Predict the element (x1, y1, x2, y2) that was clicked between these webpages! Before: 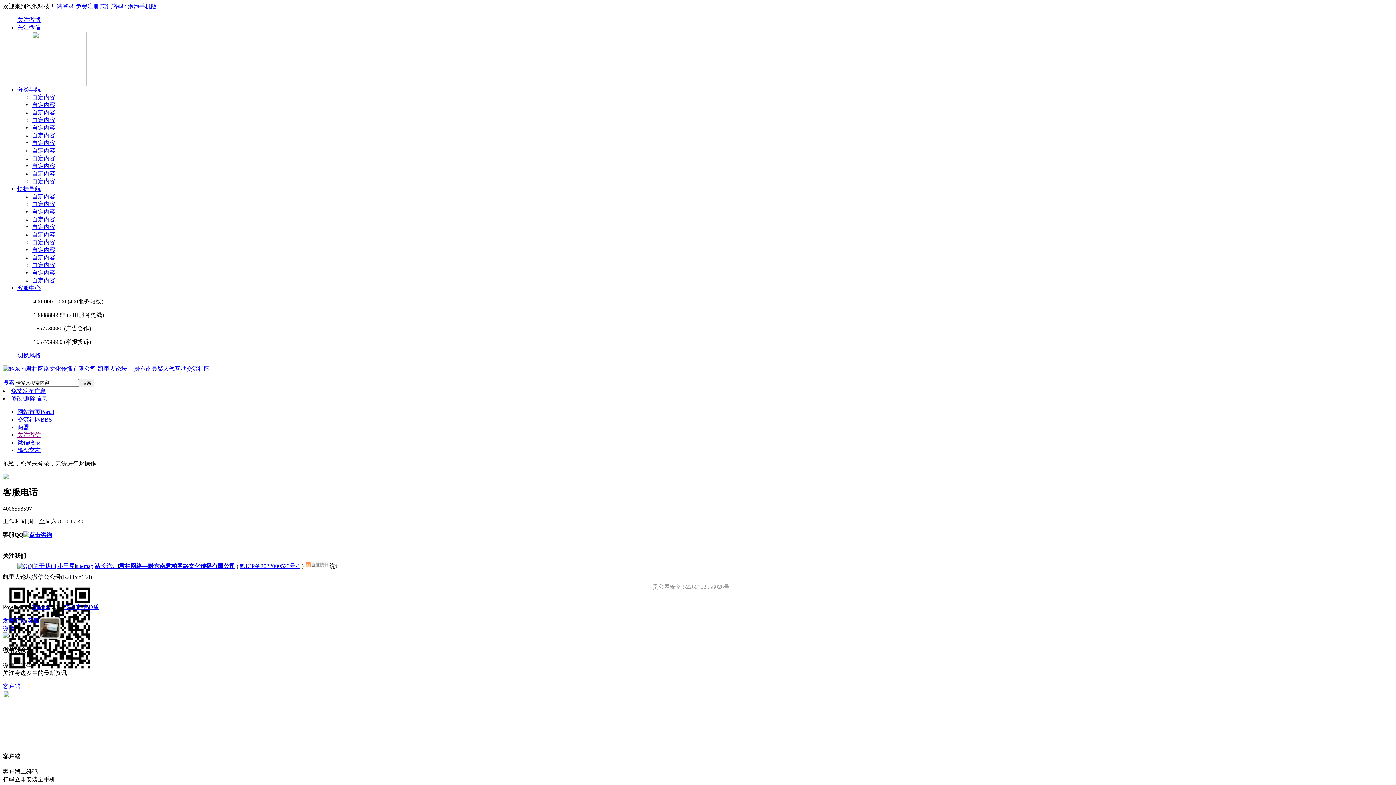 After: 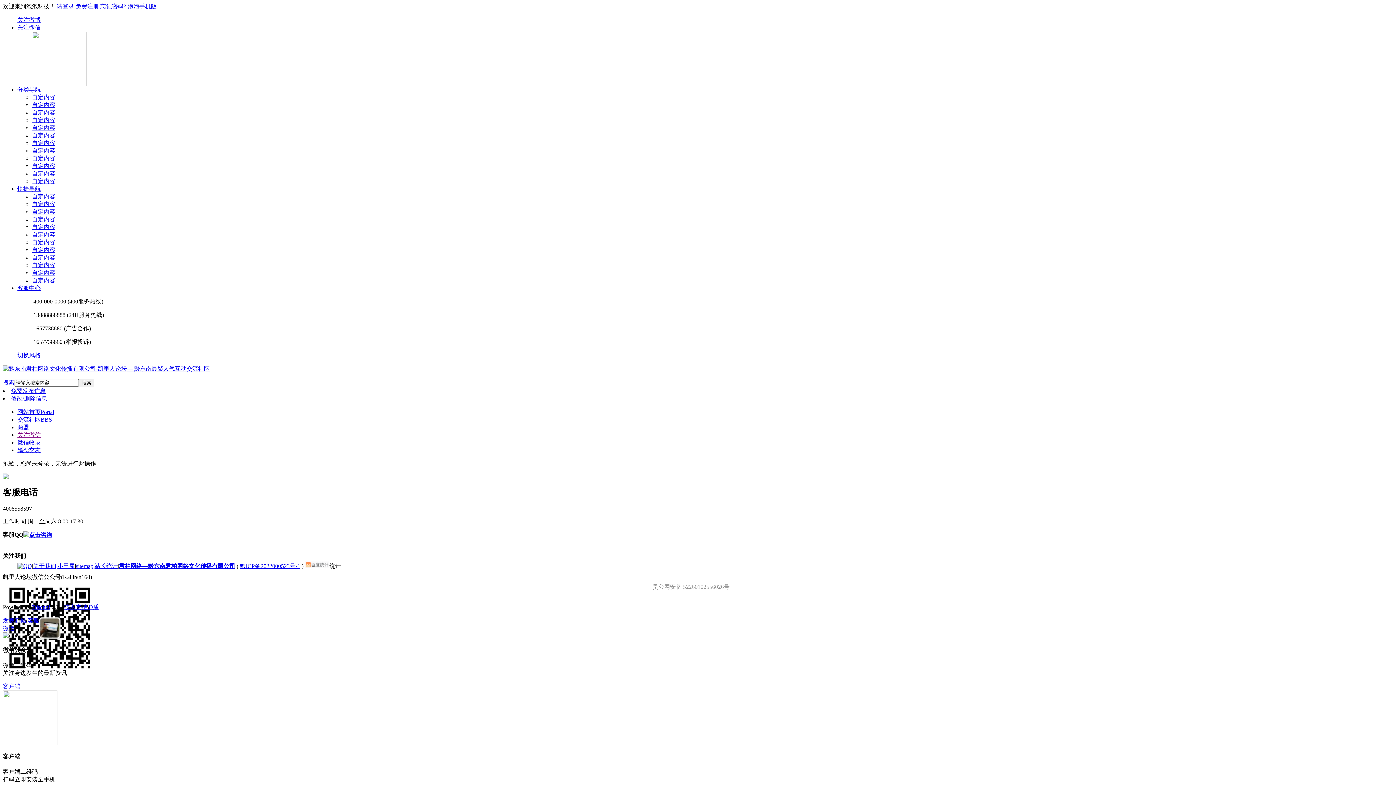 Action: label: 分类导航 bbox: (17, 86, 40, 92)